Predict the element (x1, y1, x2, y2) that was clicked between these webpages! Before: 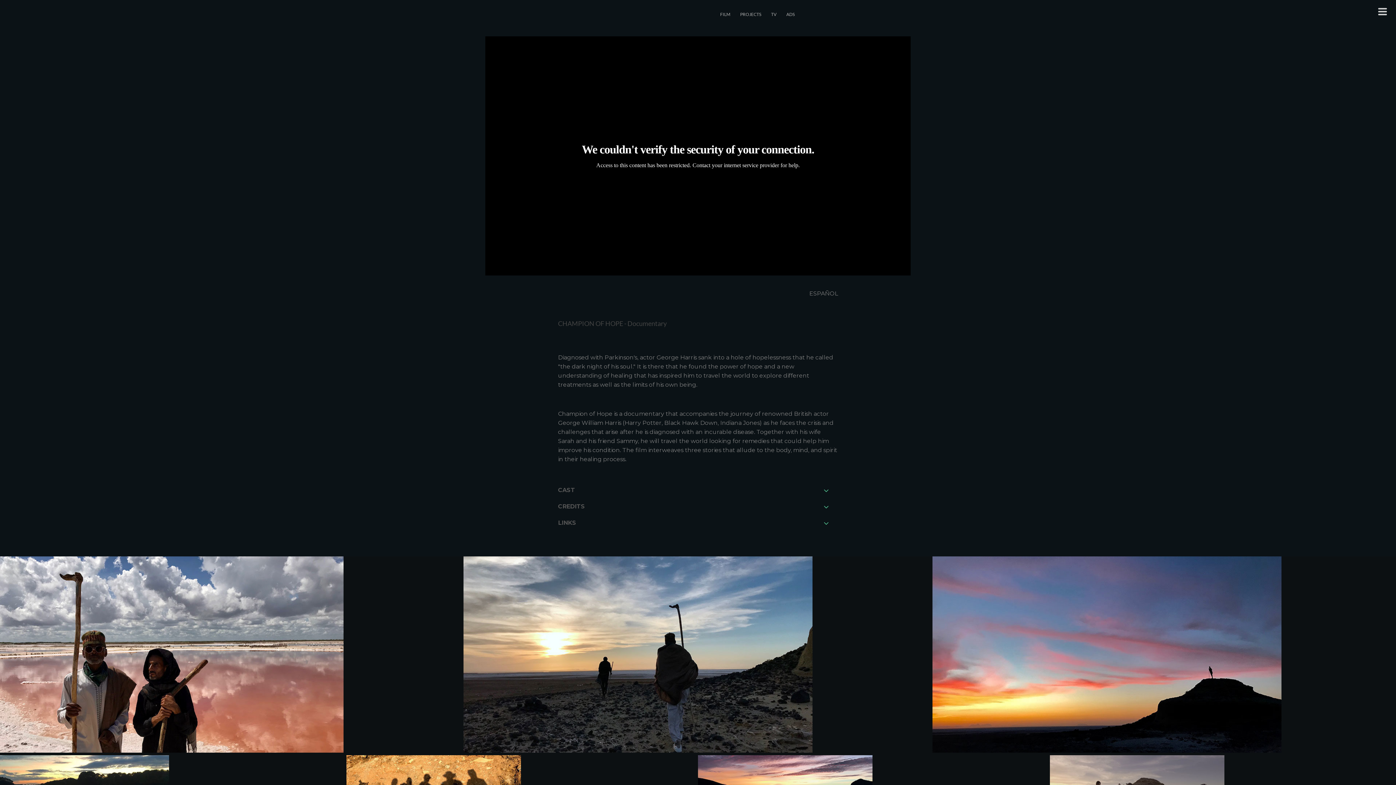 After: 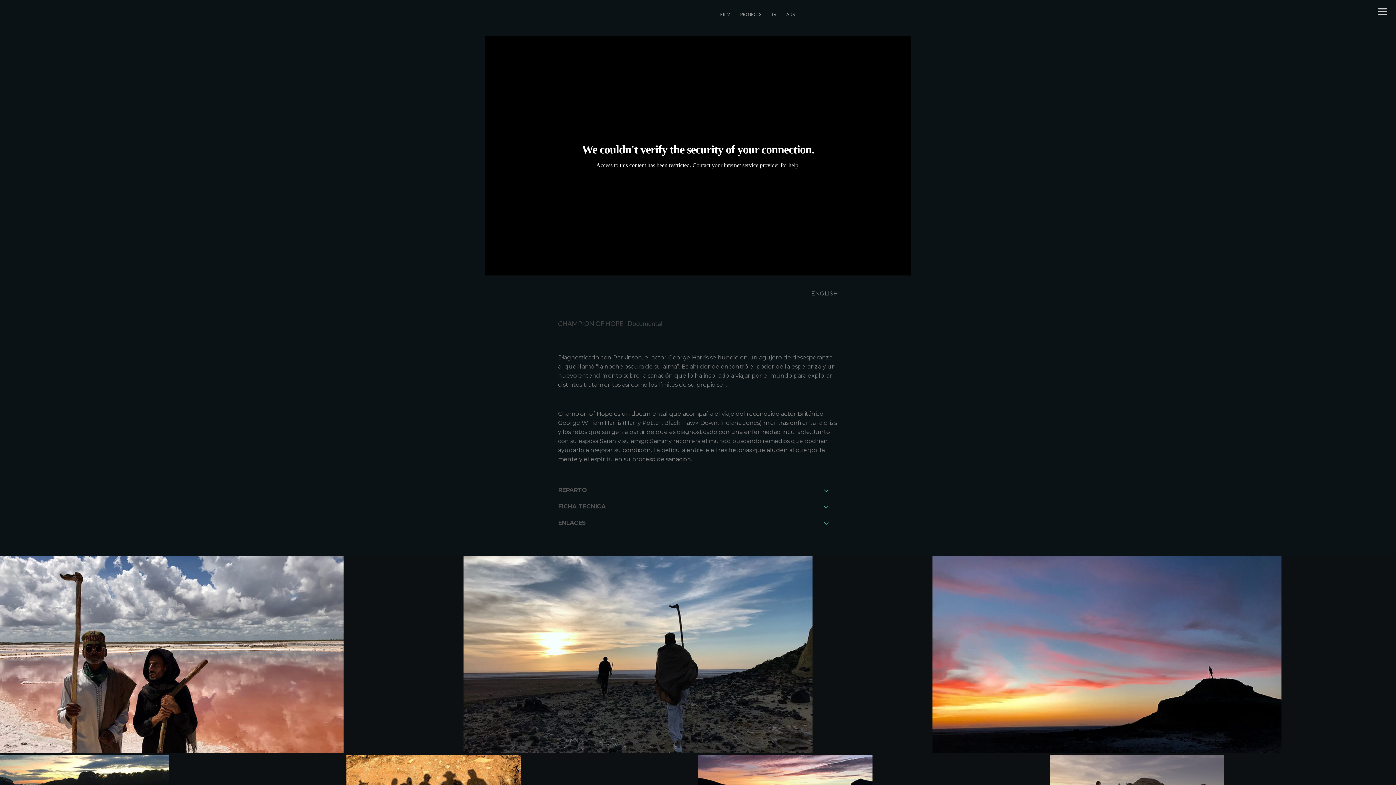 Action: bbox: (809, 289, 838, 298) label: ESPAÑOL